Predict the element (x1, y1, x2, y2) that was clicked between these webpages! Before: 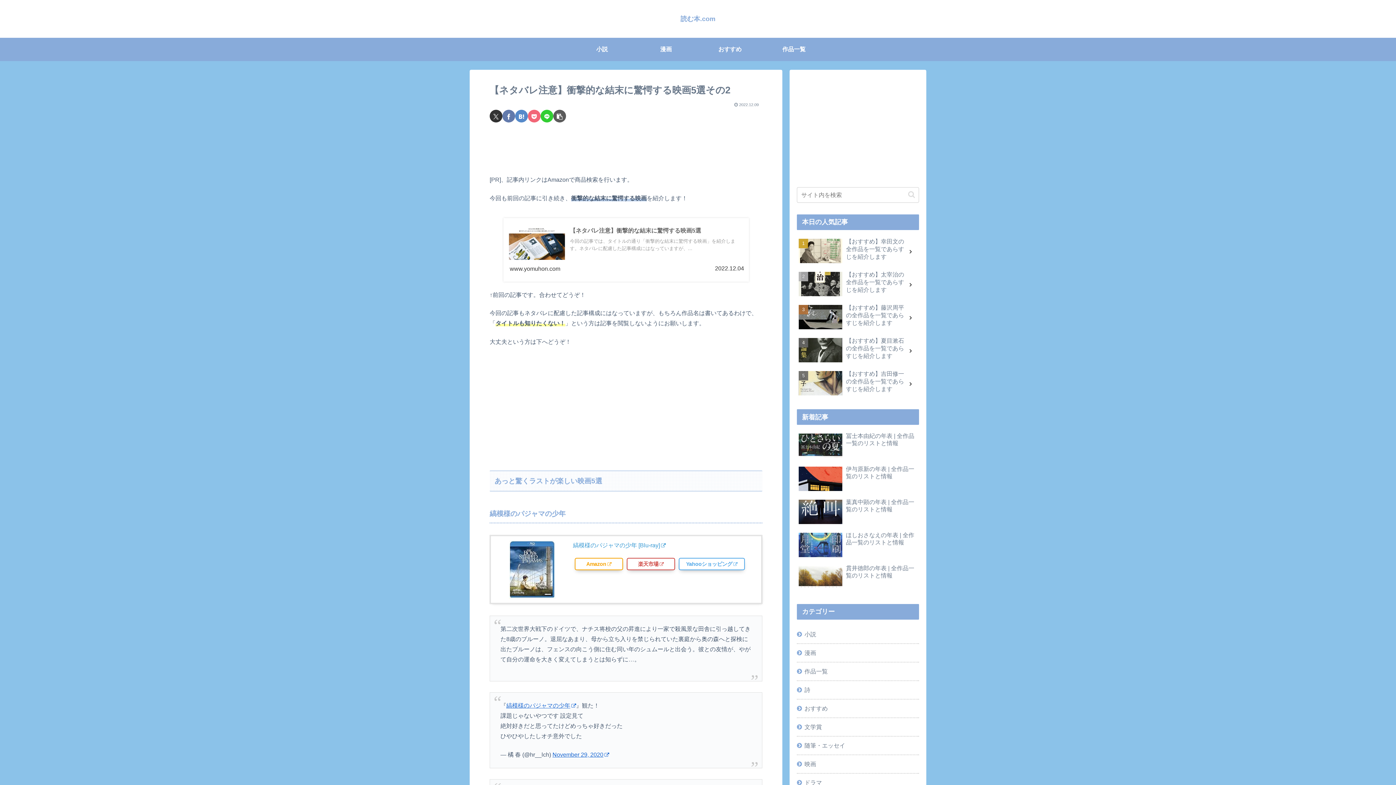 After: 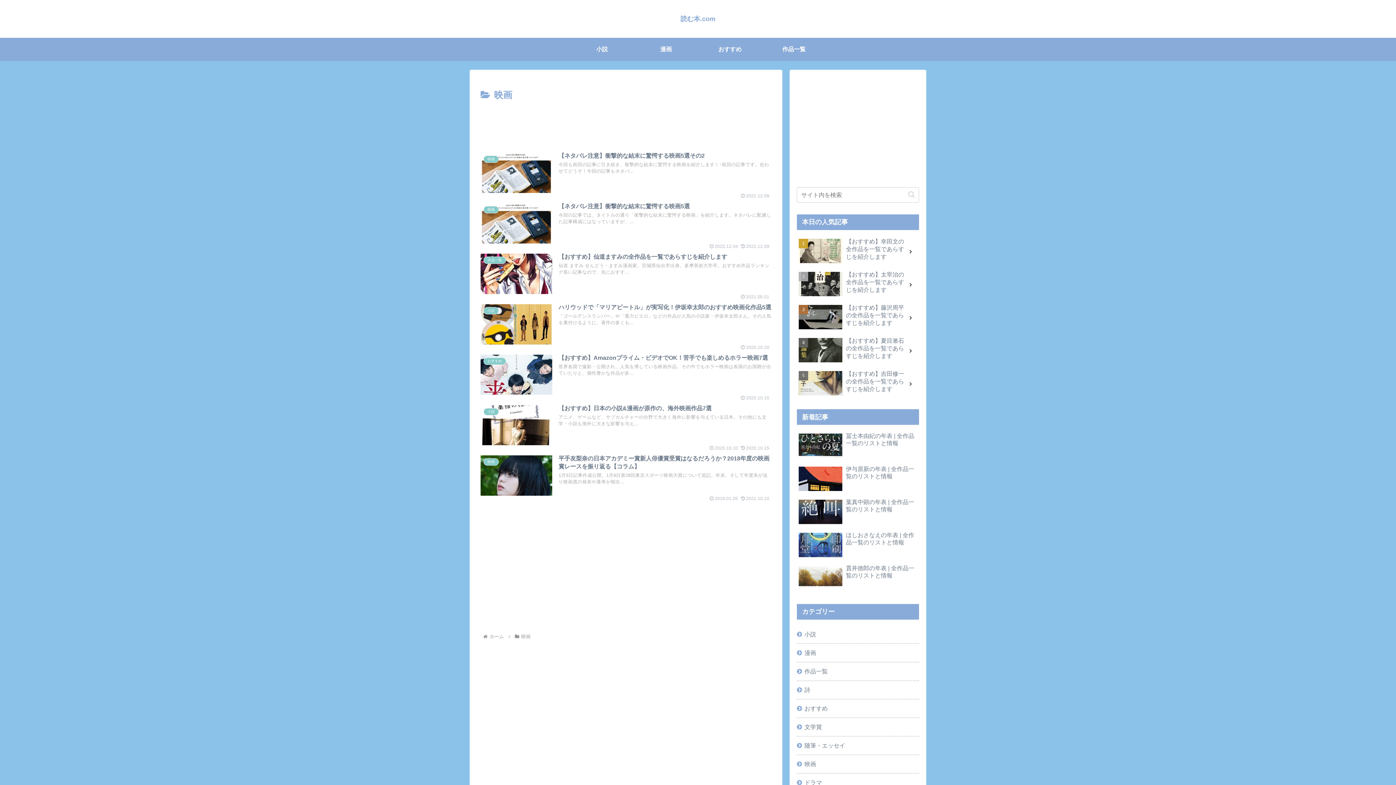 Action: bbox: (797, 755, 919, 774) label: 映画